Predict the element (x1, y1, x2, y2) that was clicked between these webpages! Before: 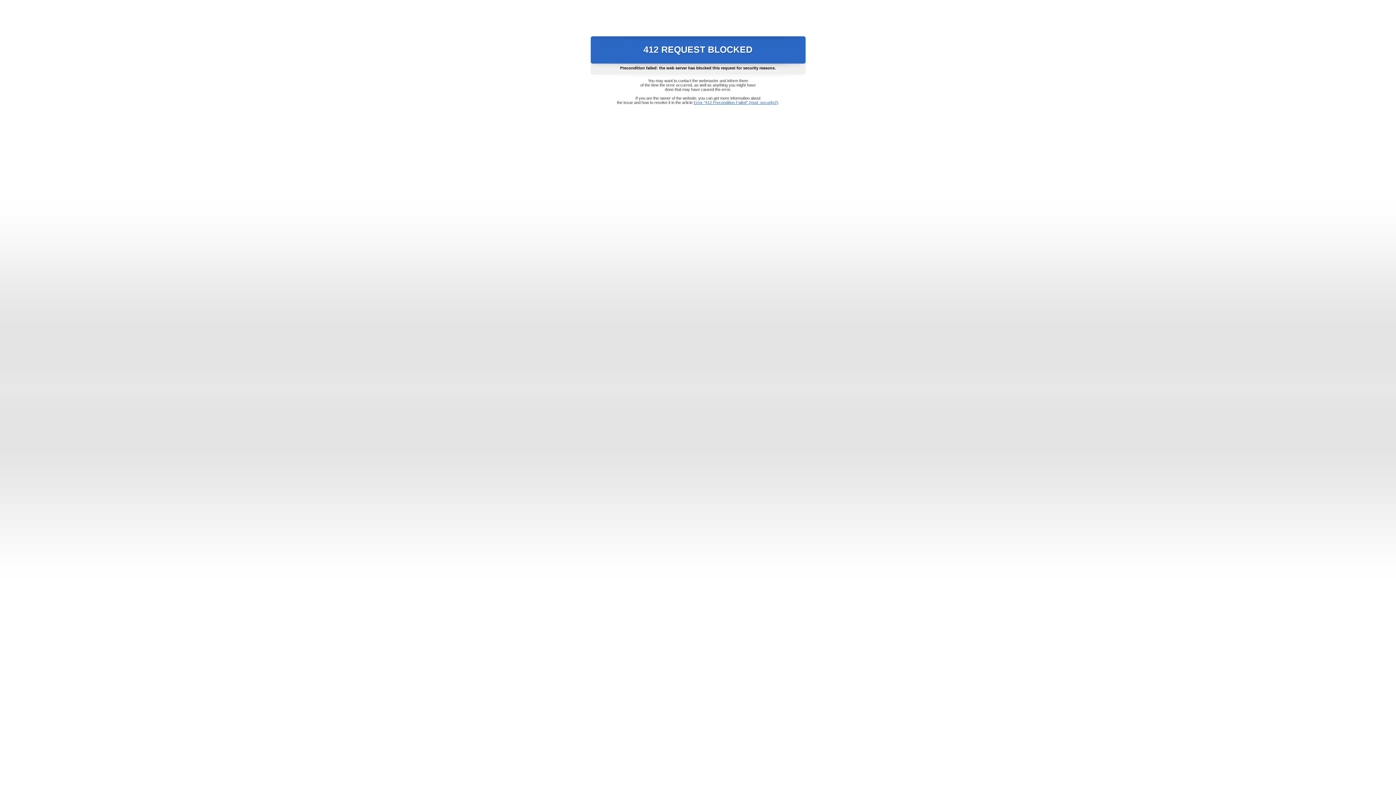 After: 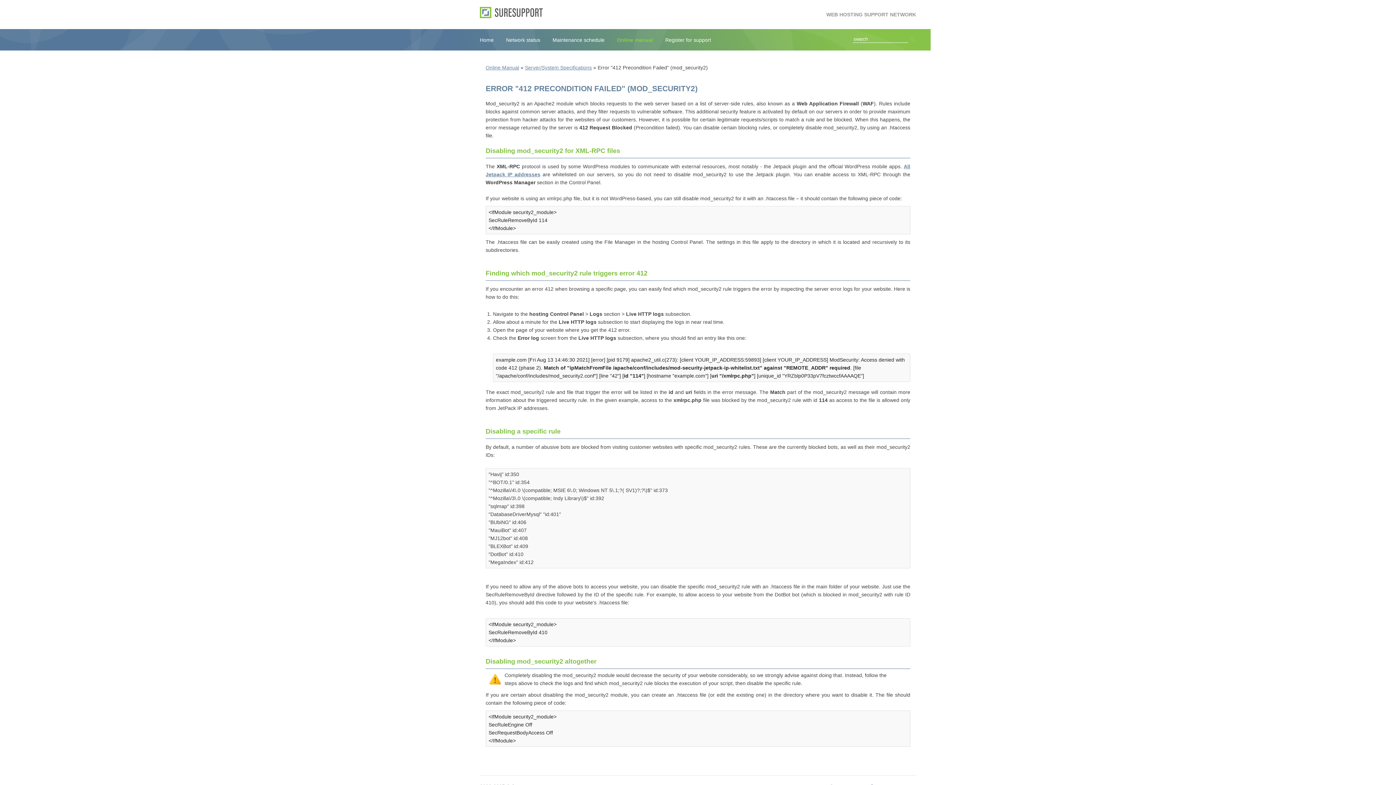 Action: label: Error "412 Precondition Failed" (mod_security2) bbox: (693, 100, 778, 104)